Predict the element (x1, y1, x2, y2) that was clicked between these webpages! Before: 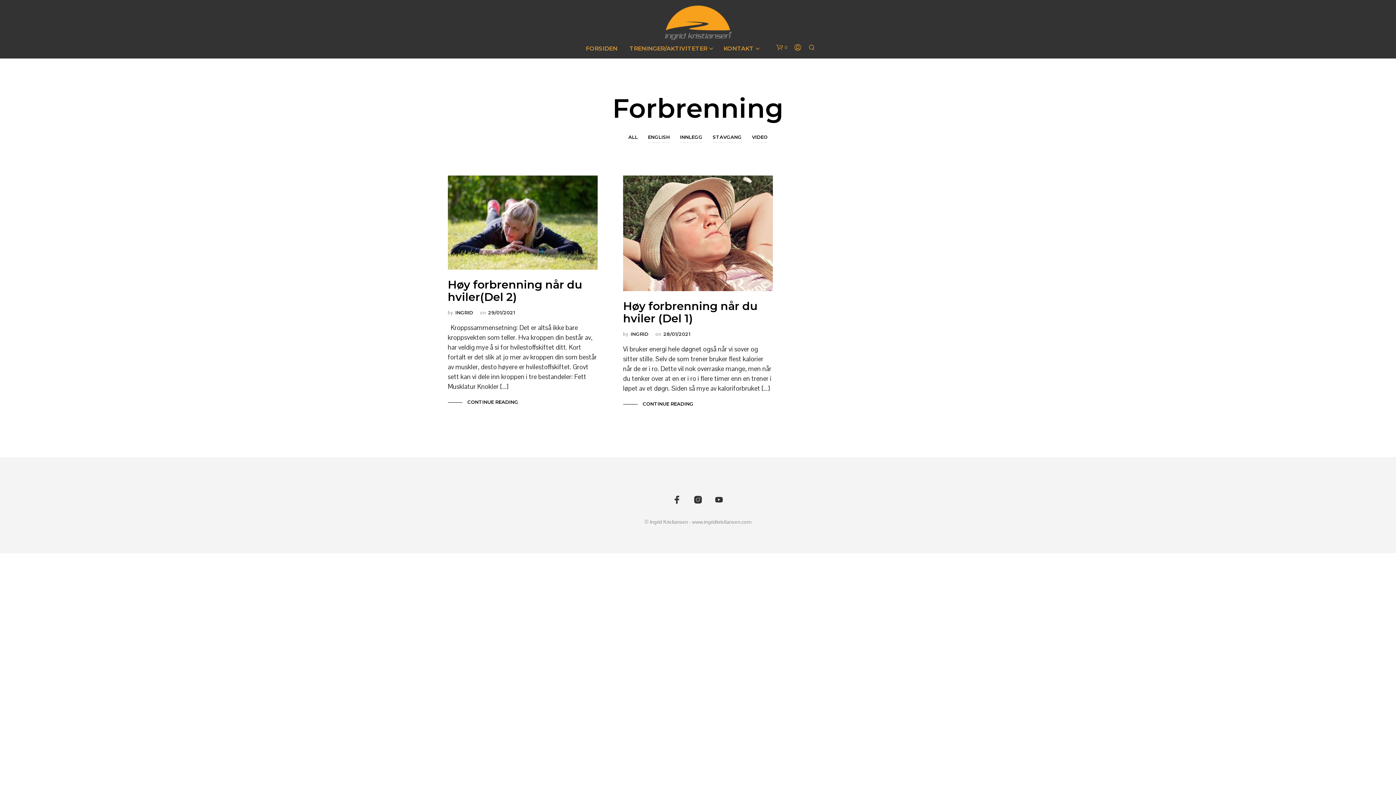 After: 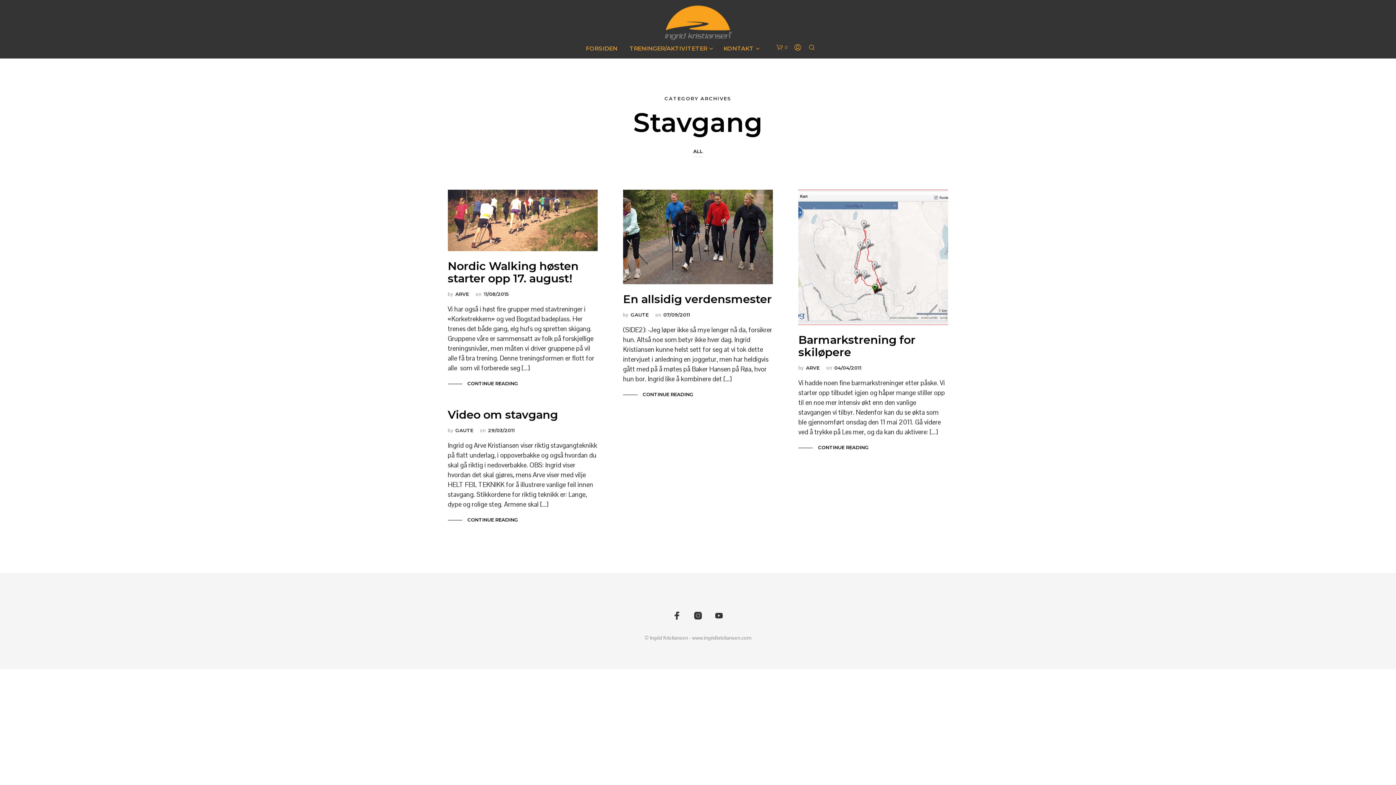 Action: label: STAVGANG bbox: (712, 131, 741, 142)